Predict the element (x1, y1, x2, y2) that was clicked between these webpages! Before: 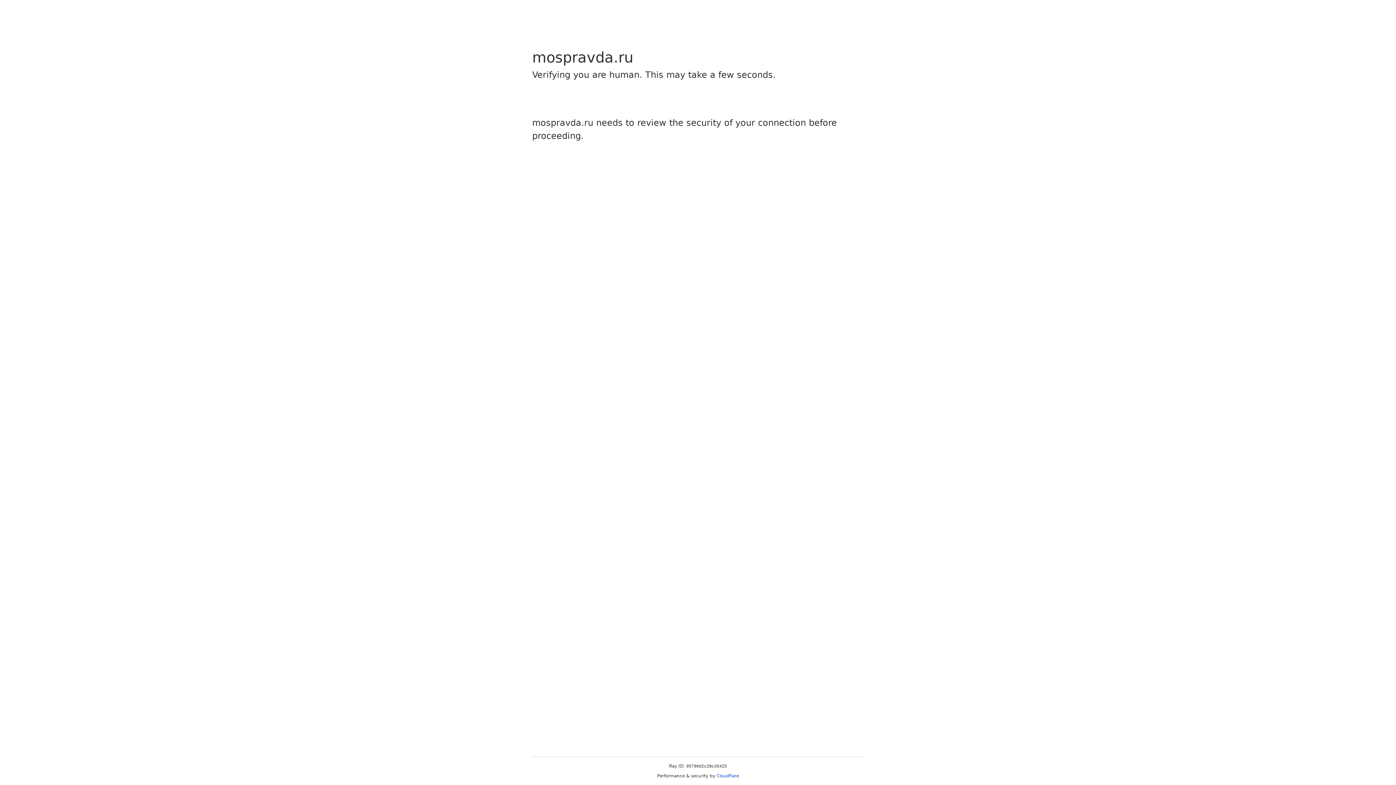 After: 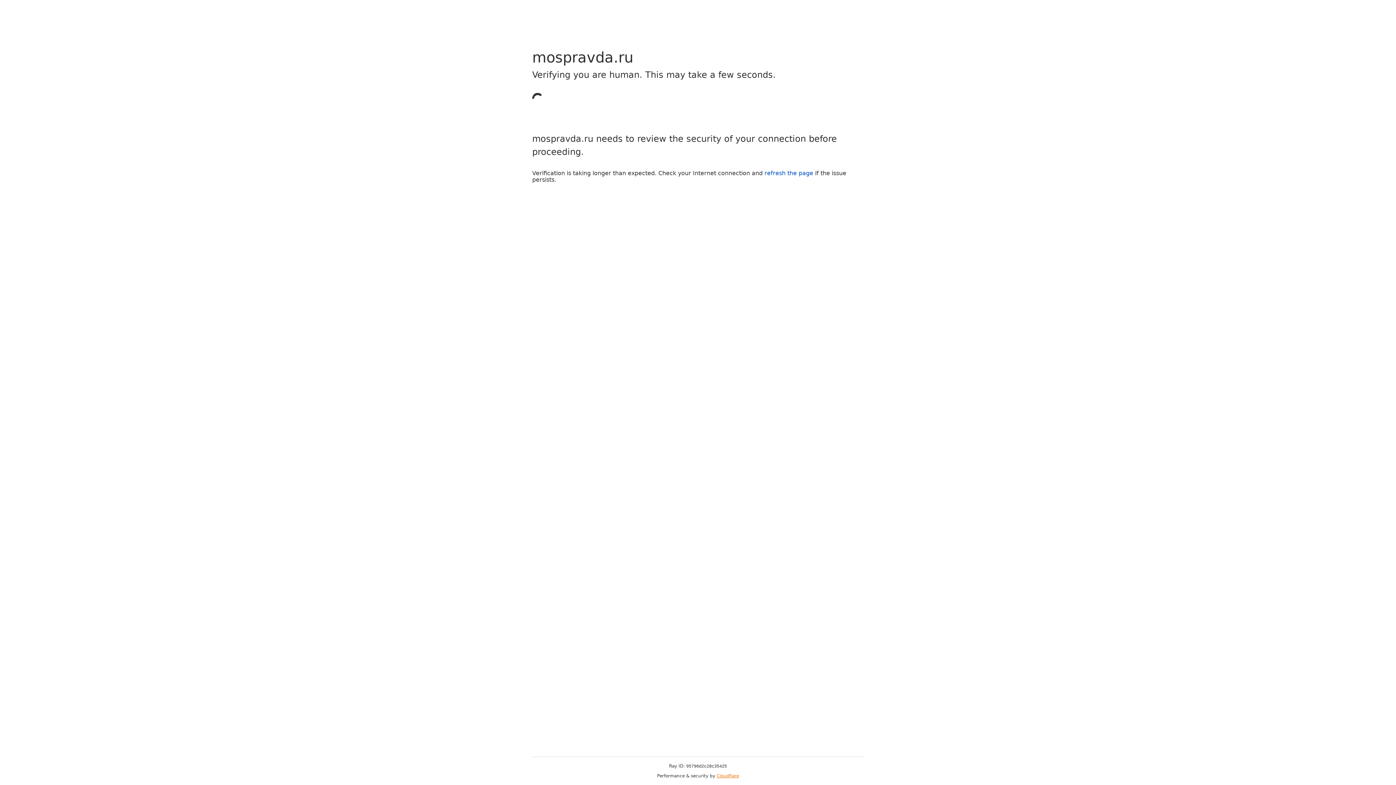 Action: bbox: (716, 773, 739, 778) label: Cloudflare